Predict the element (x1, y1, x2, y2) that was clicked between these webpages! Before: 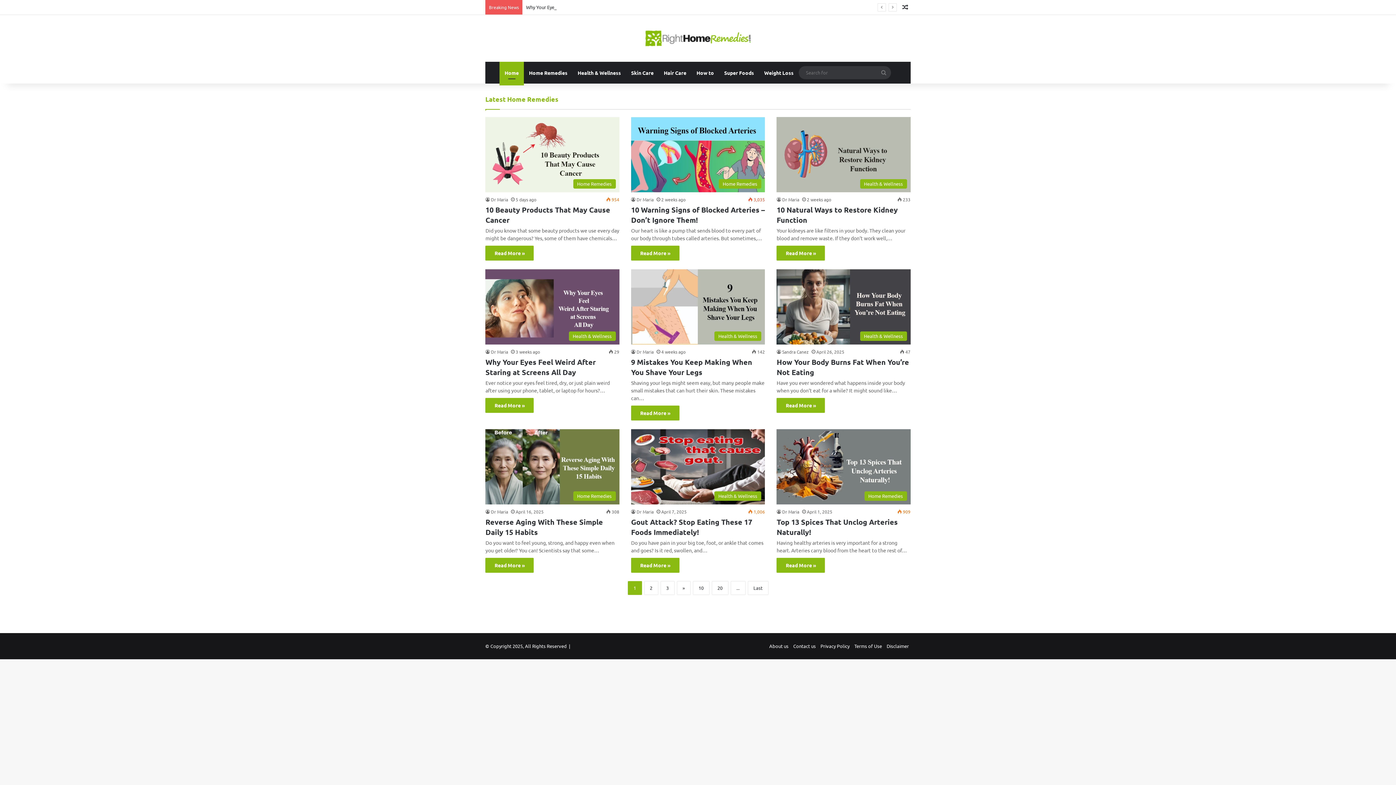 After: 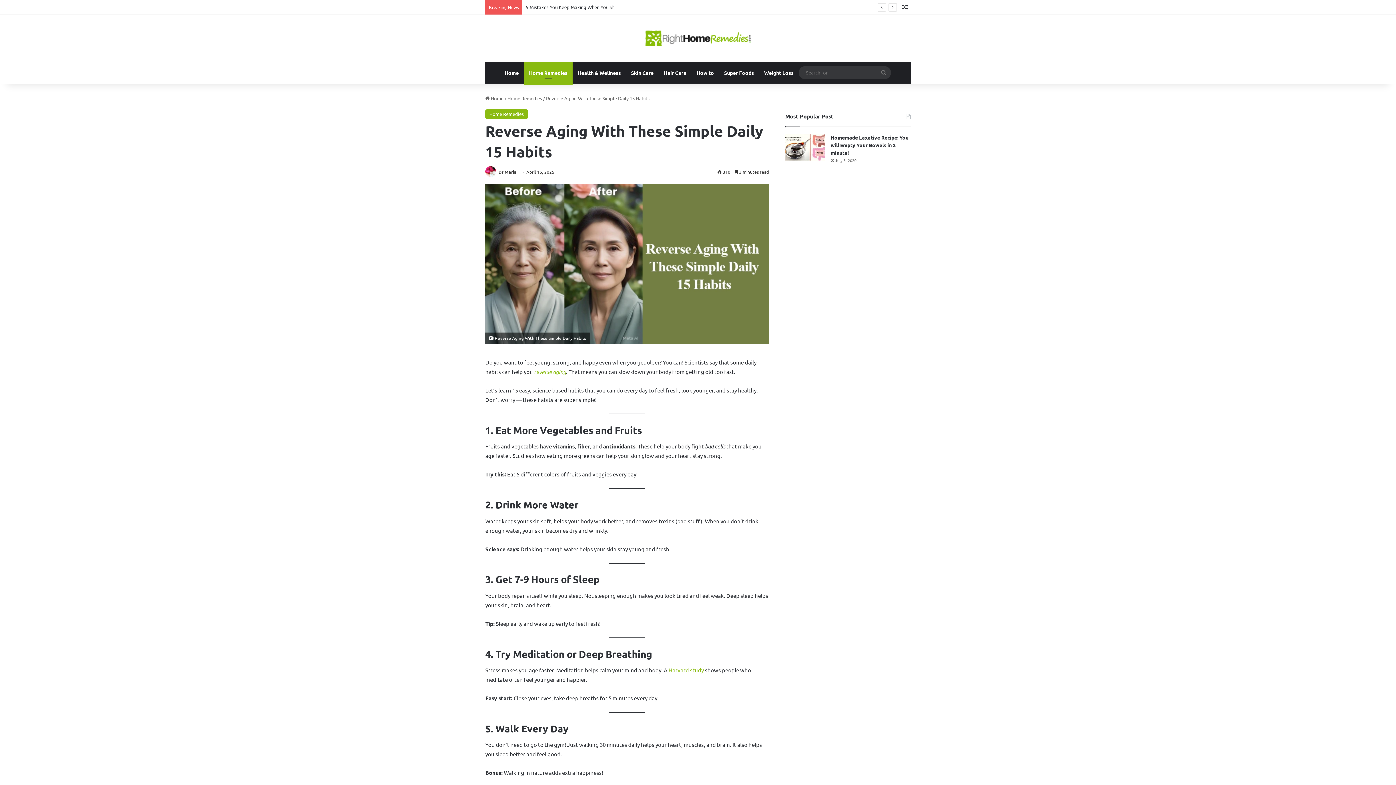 Action: label: Reverse Aging With These Simple Daily 15 Habits bbox: (485, 429, 619, 504)